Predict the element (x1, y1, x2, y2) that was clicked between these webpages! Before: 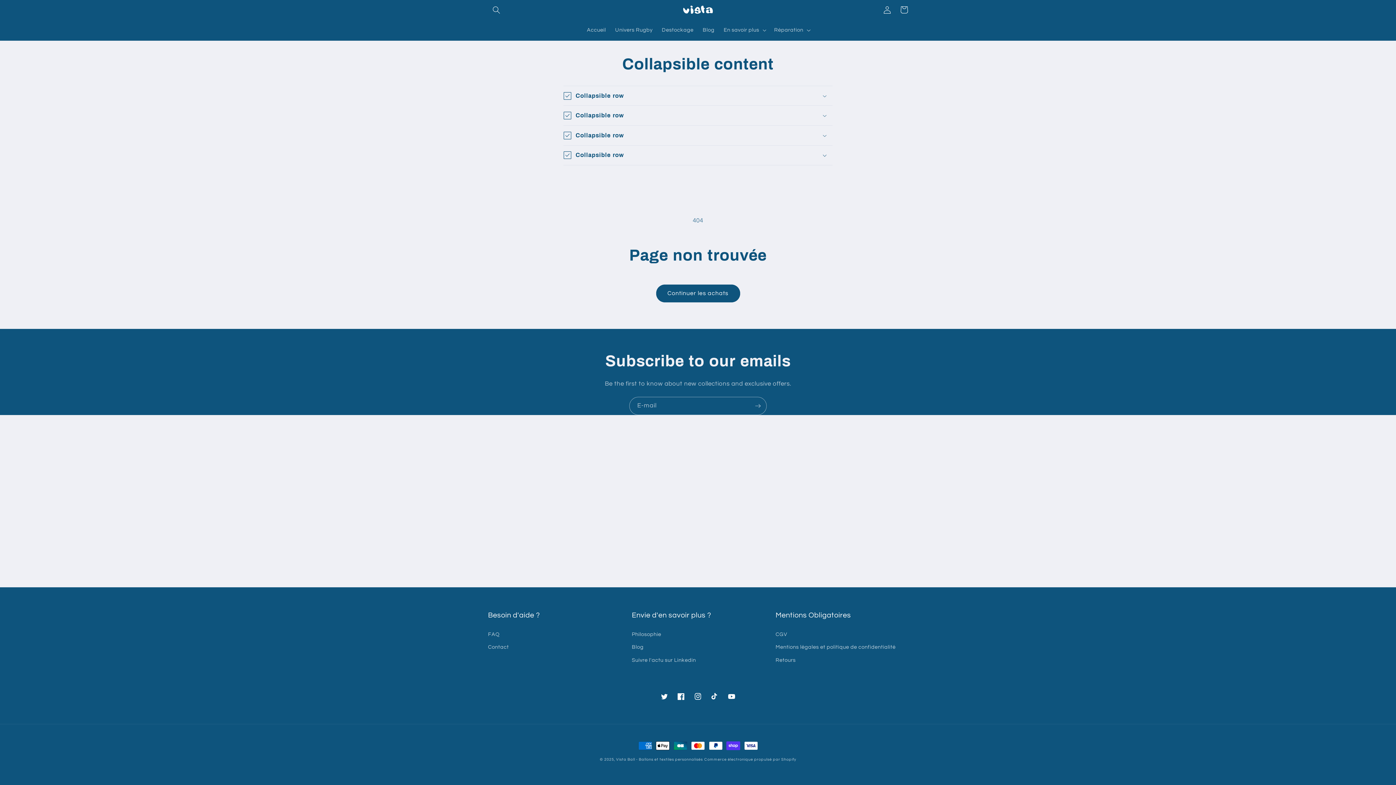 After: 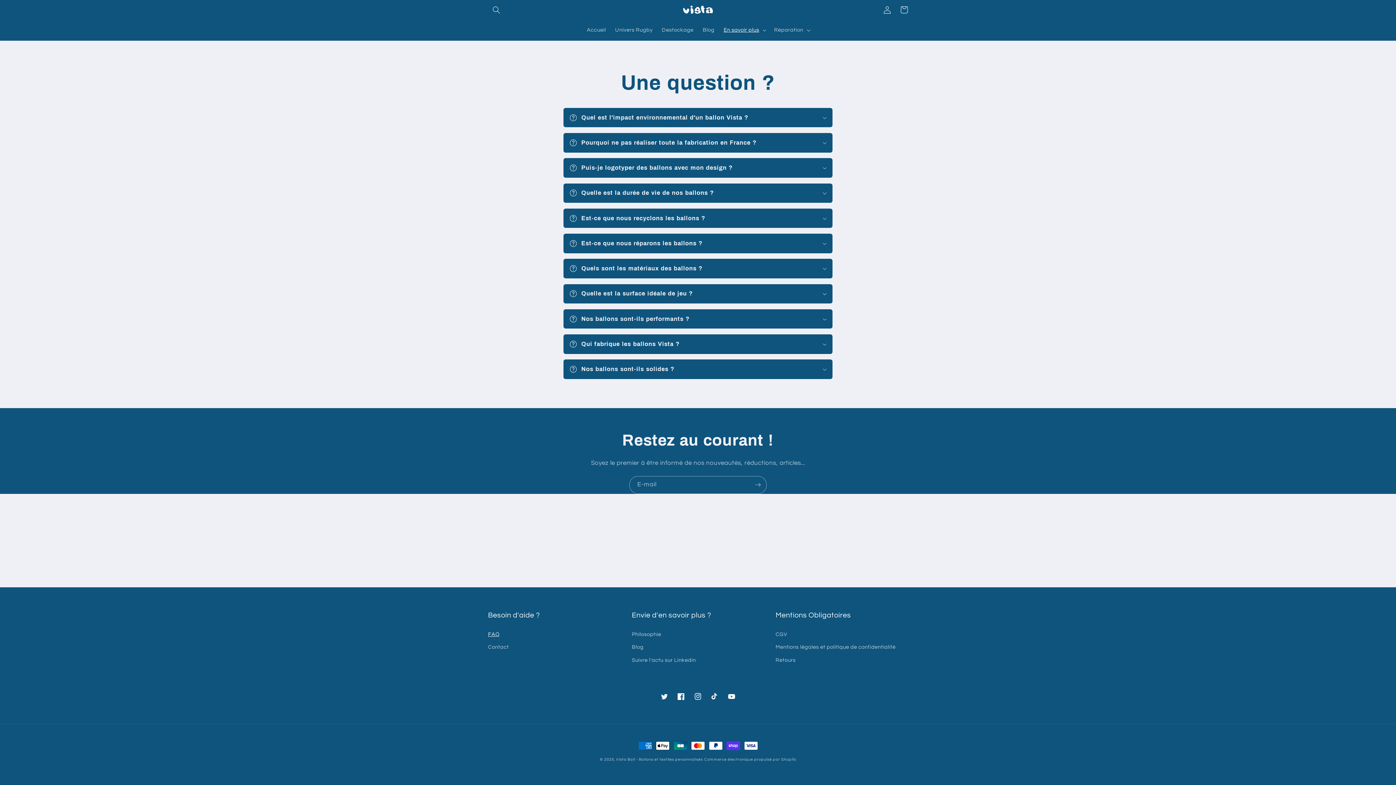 Action: bbox: (488, 630, 499, 641) label: FAQ